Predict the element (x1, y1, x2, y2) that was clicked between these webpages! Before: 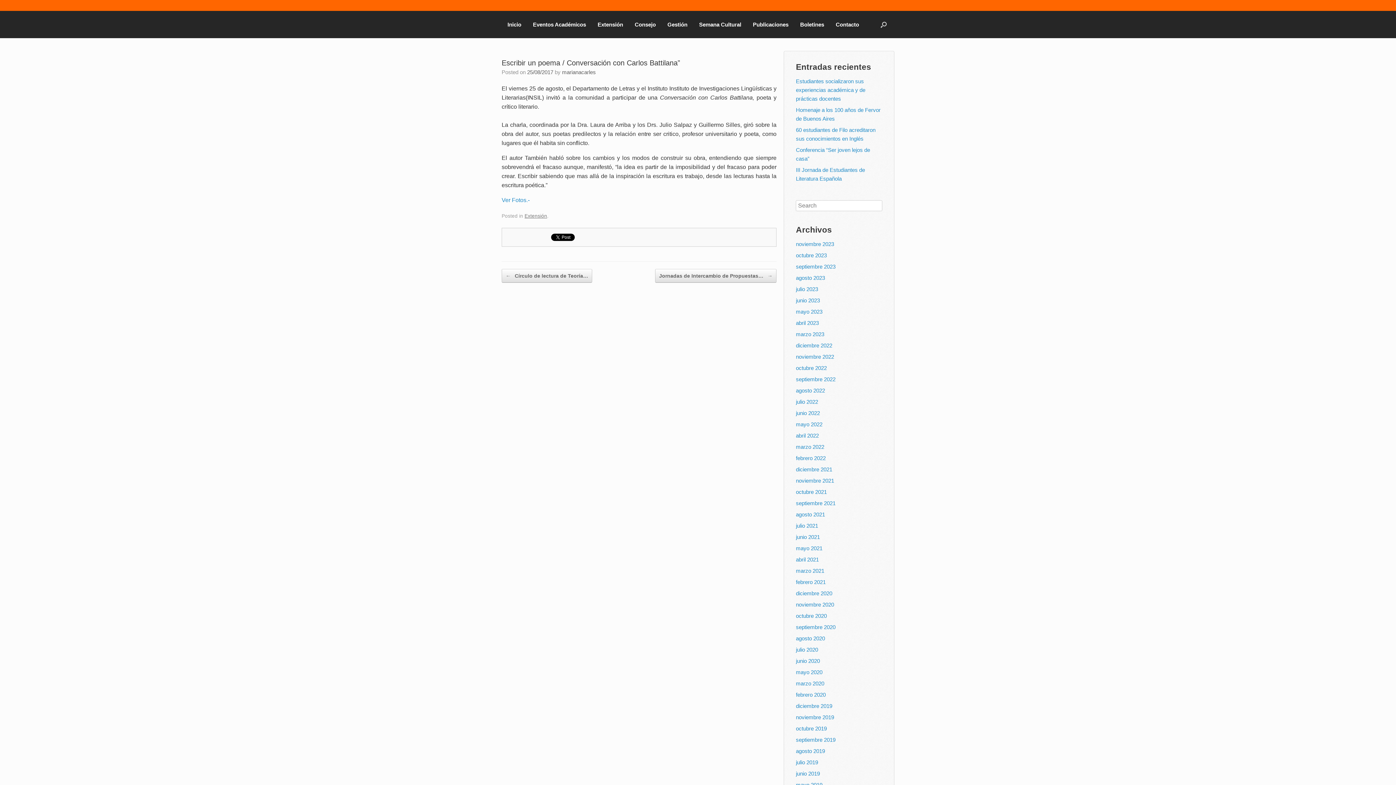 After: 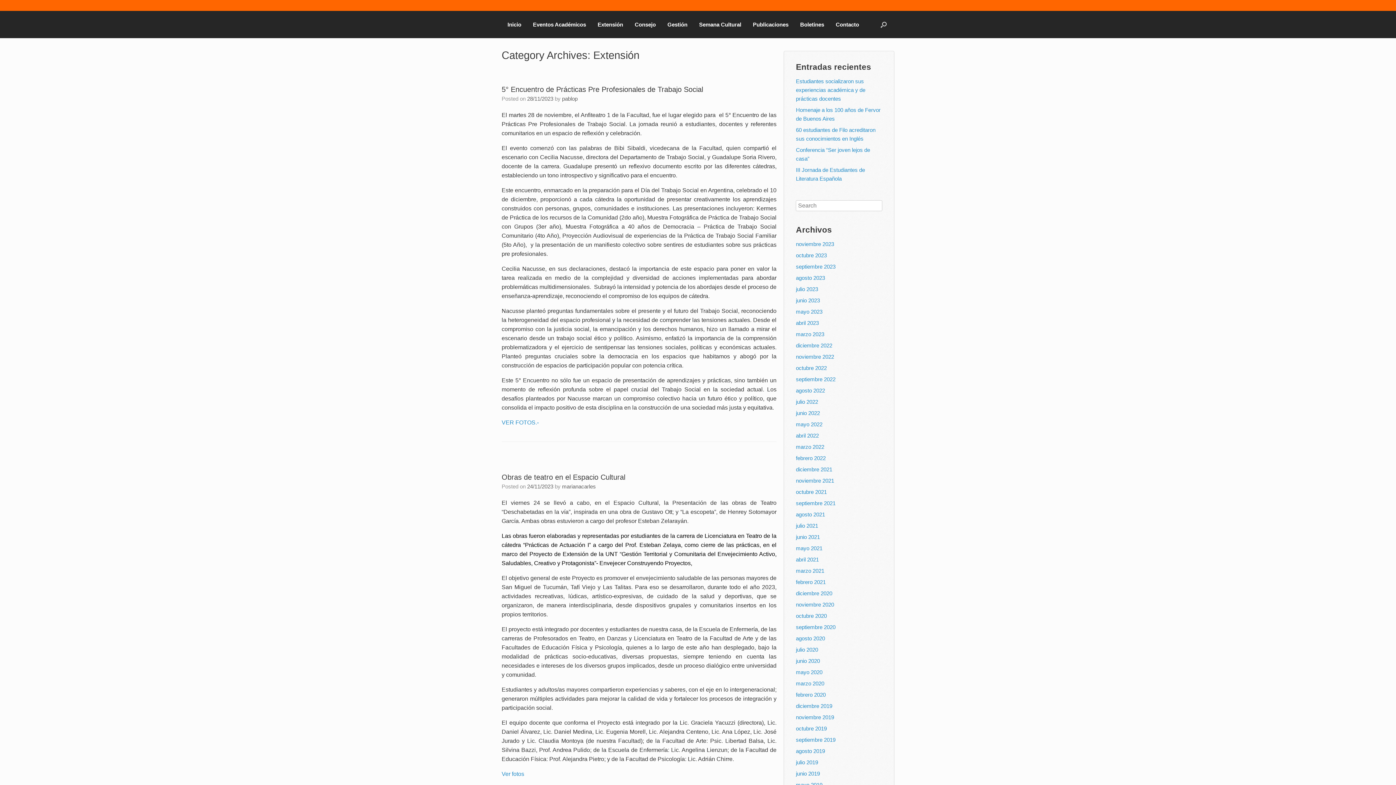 Action: label: Extensión bbox: (524, 213, 547, 219)